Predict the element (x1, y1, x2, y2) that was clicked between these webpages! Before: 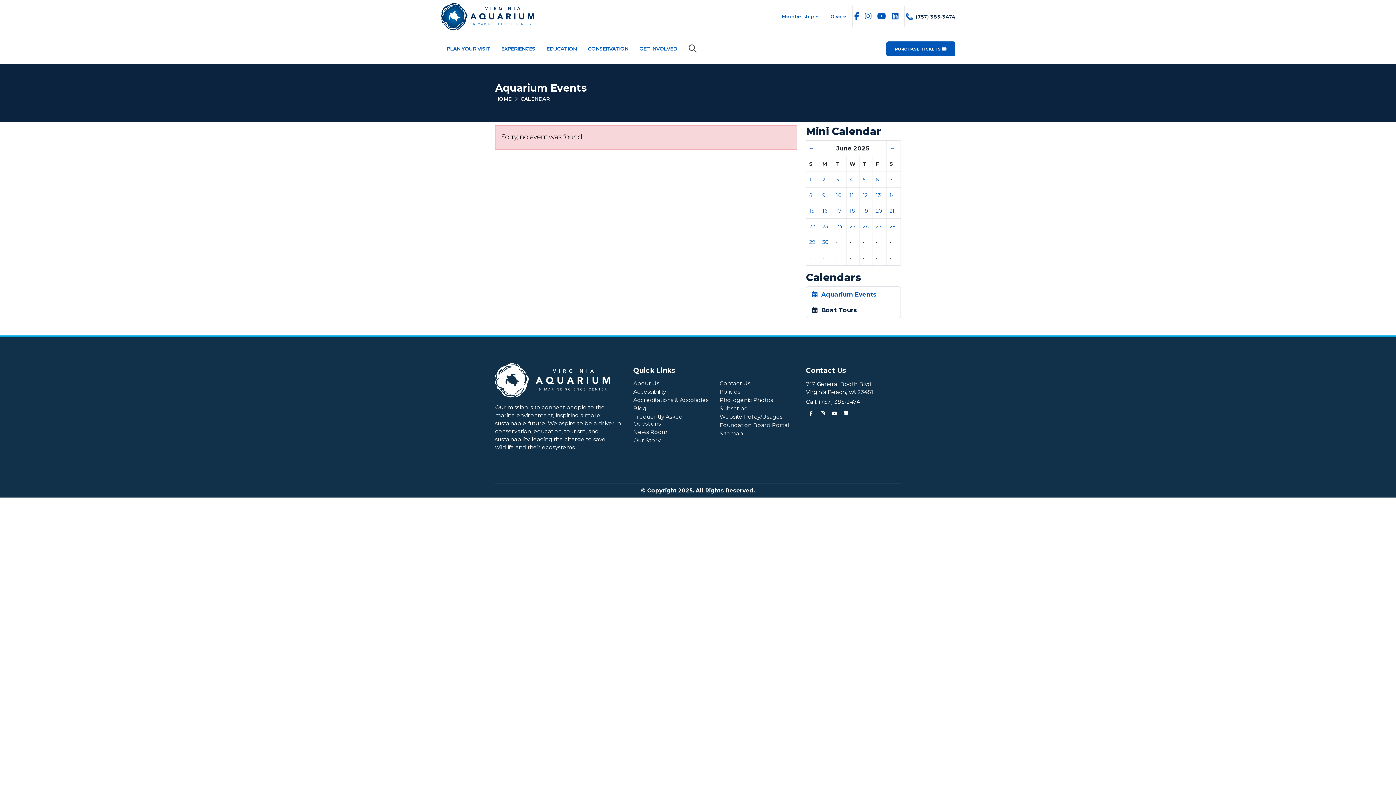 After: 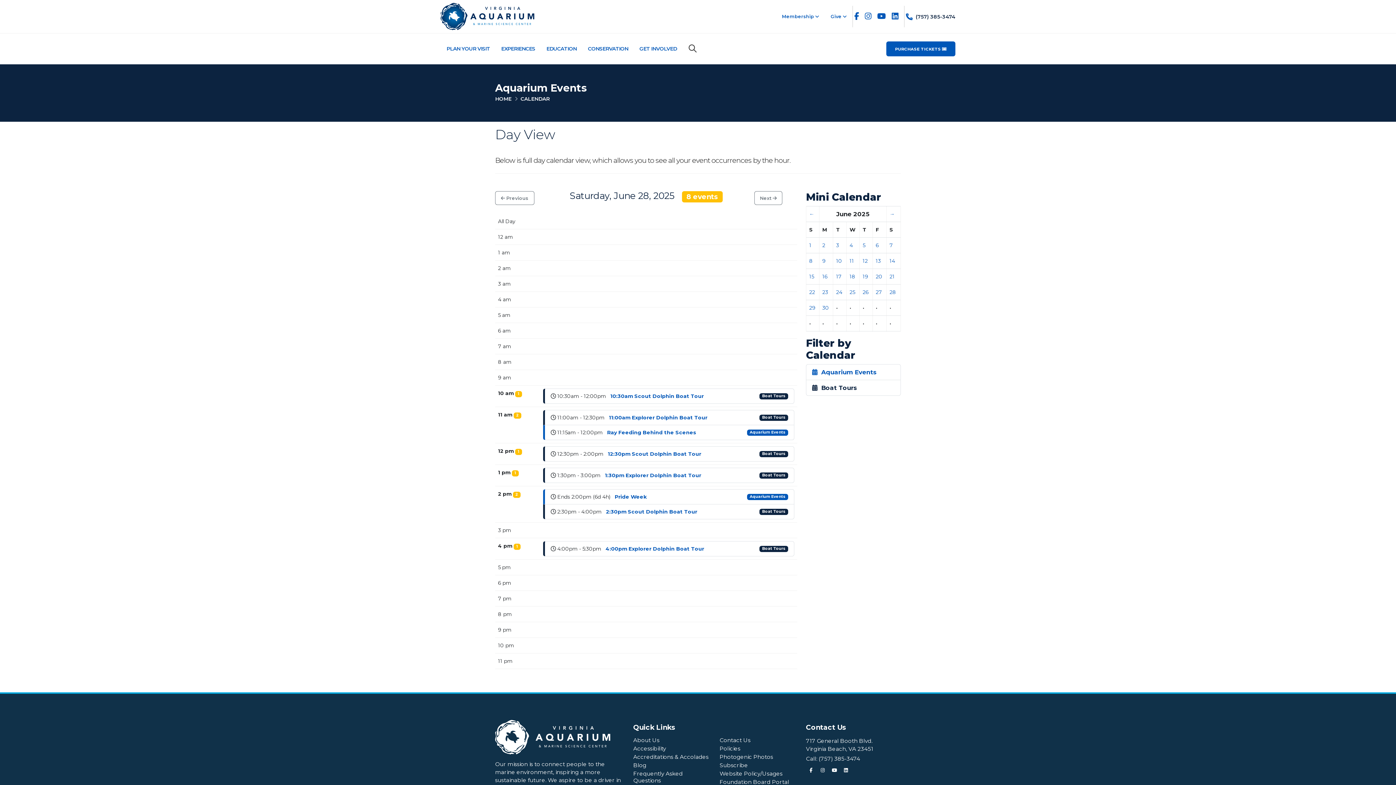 Action: bbox: (889, 223, 896, 229) label: 28